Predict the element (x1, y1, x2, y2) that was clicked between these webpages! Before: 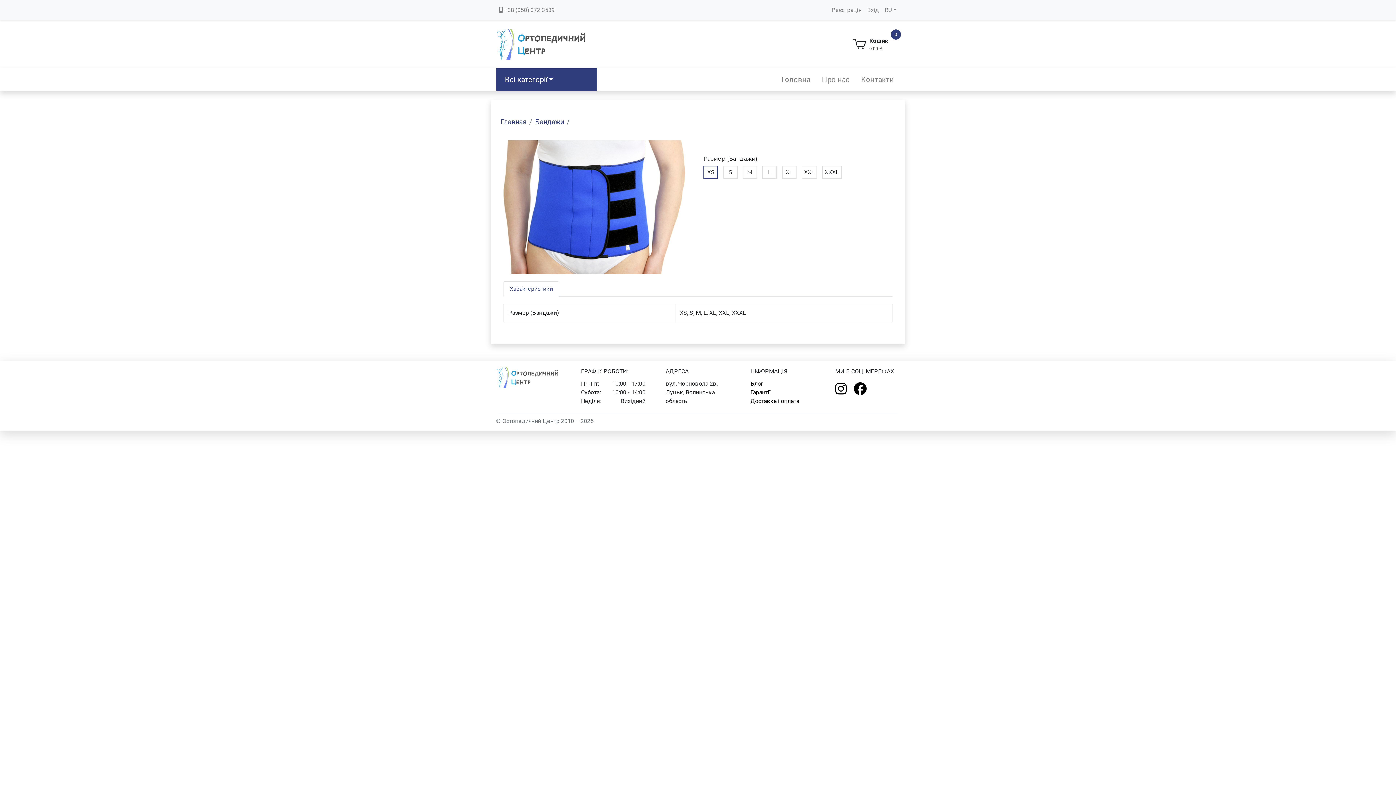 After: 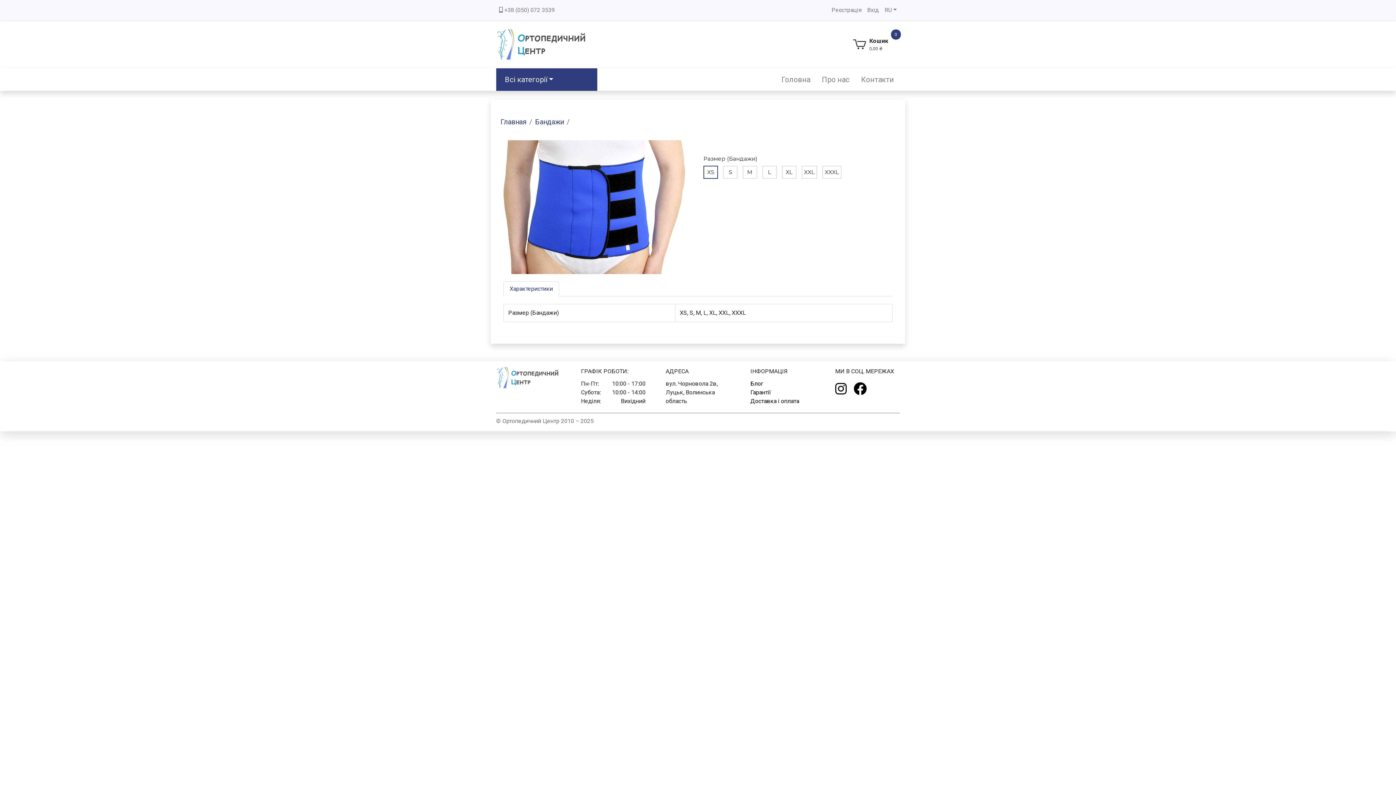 Action: bbox: (503, 281, 559, 296) label: Характеристики